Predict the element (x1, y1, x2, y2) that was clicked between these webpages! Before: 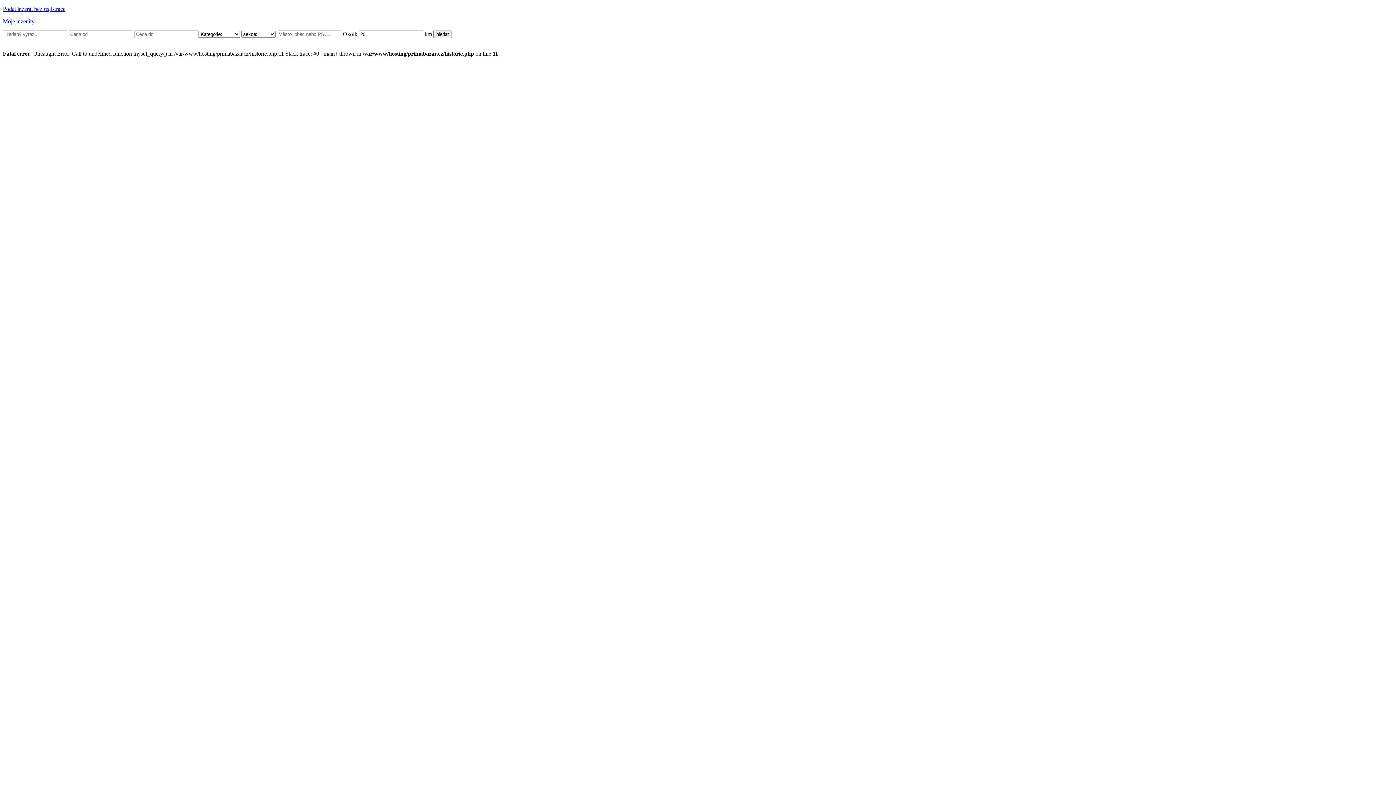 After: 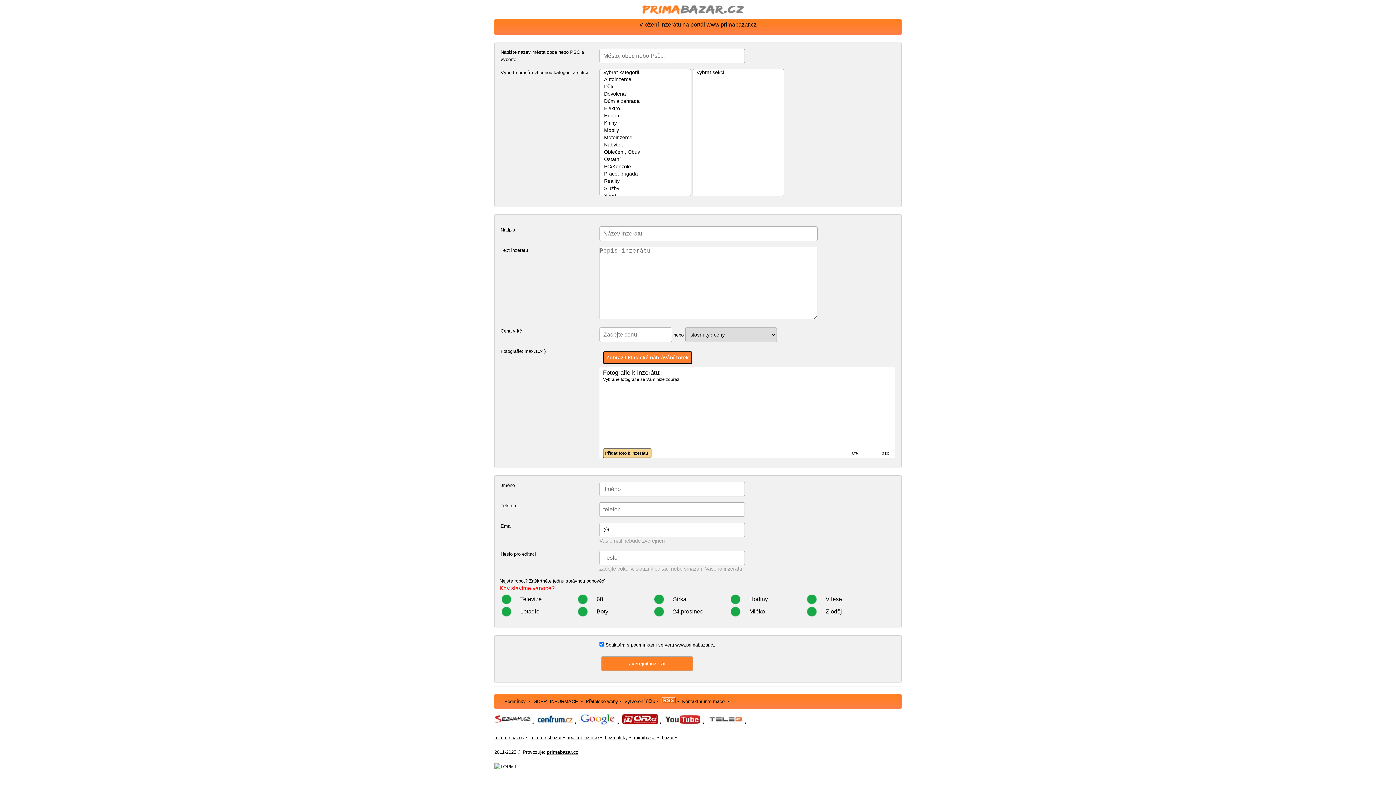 Action: label: Podat inzerát bez registrace bbox: (2, 5, 65, 12)